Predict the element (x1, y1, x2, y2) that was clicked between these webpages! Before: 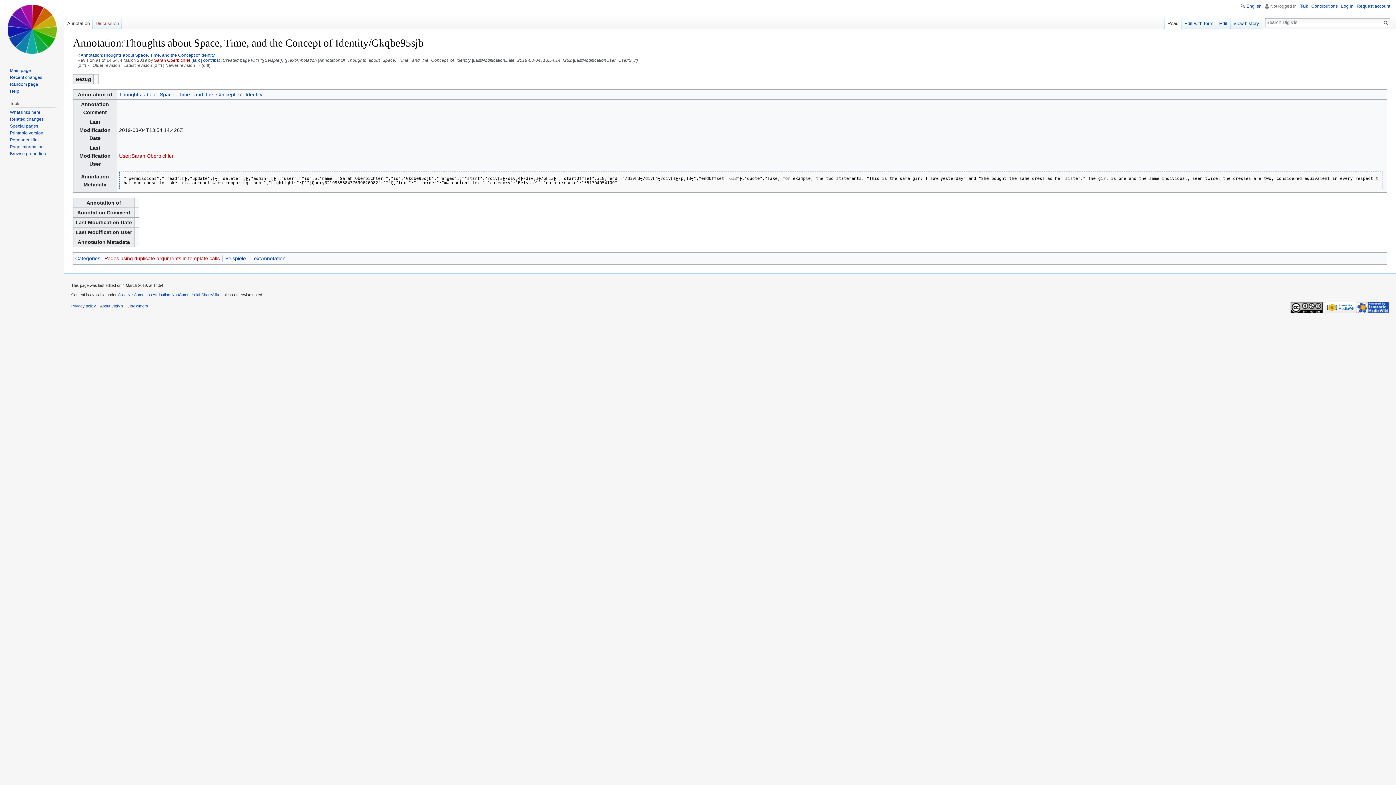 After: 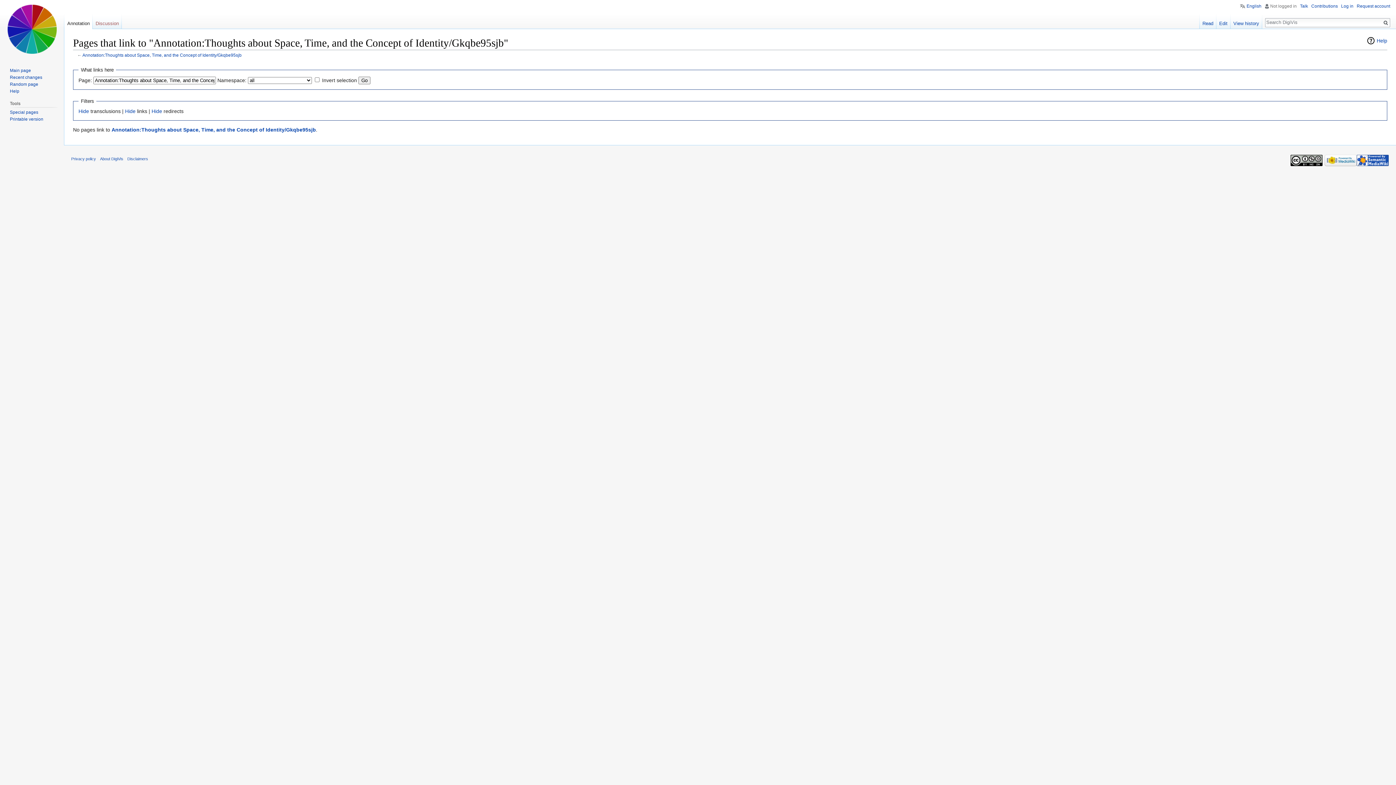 Action: bbox: (9, 109, 40, 114) label: What links here